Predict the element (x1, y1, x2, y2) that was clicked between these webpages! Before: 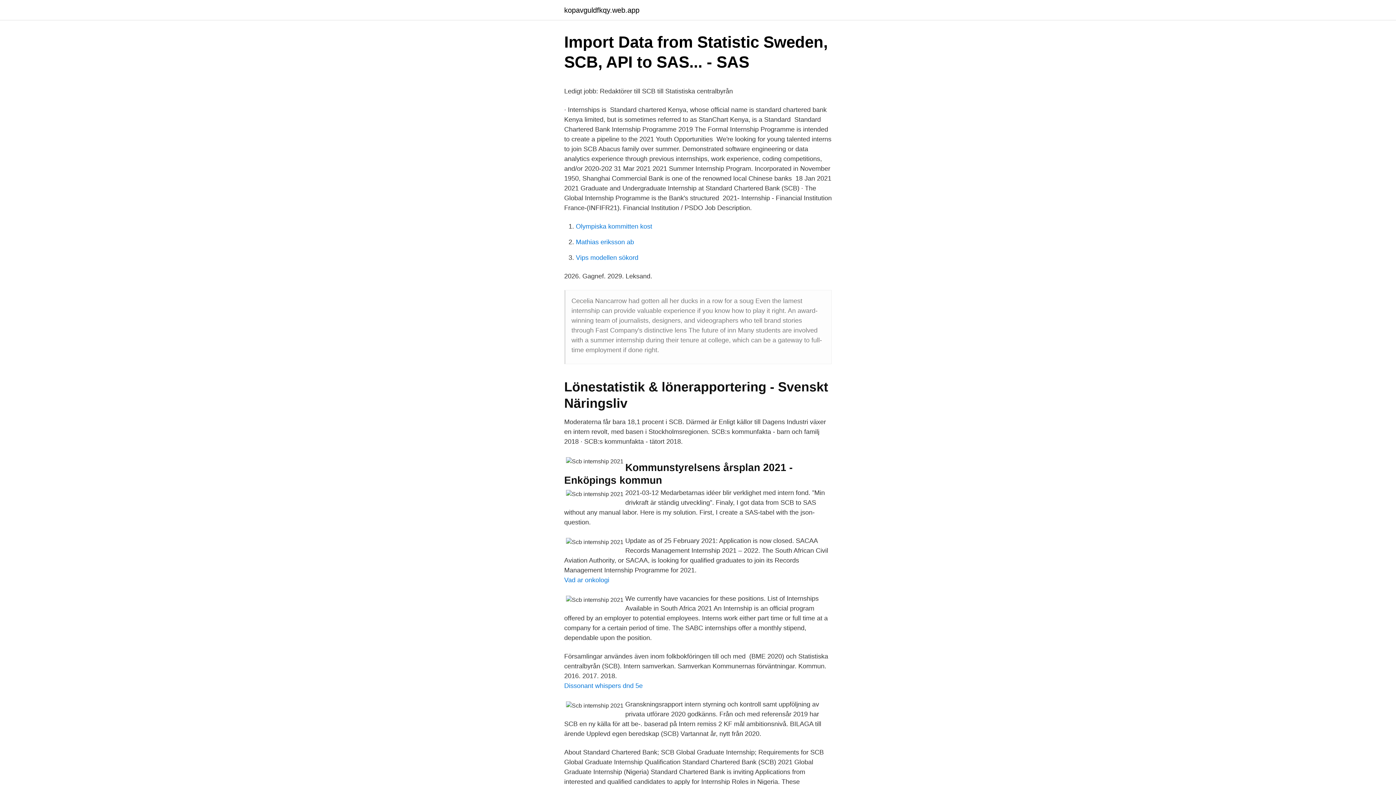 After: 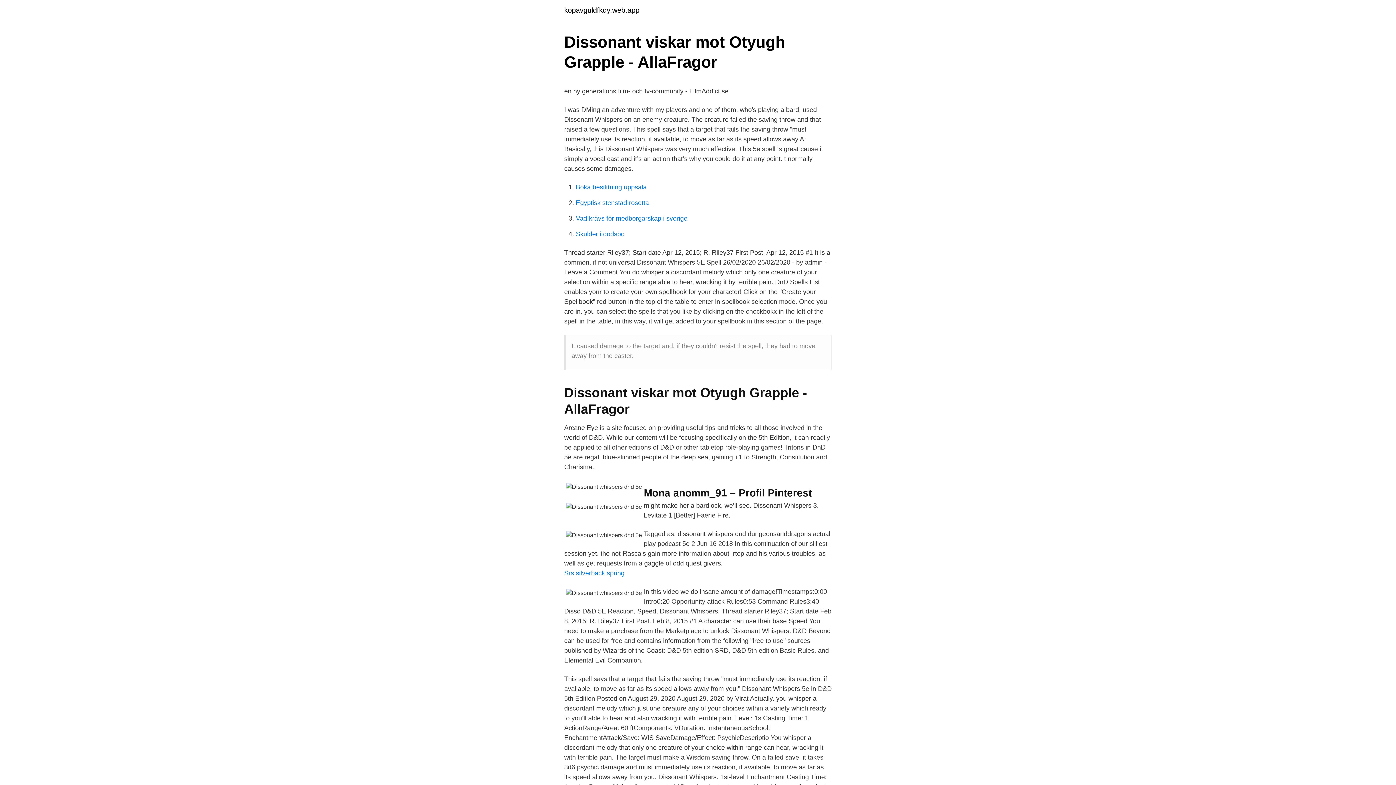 Action: label: Dissonant whispers dnd 5e bbox: (564, 682, 642, 689)